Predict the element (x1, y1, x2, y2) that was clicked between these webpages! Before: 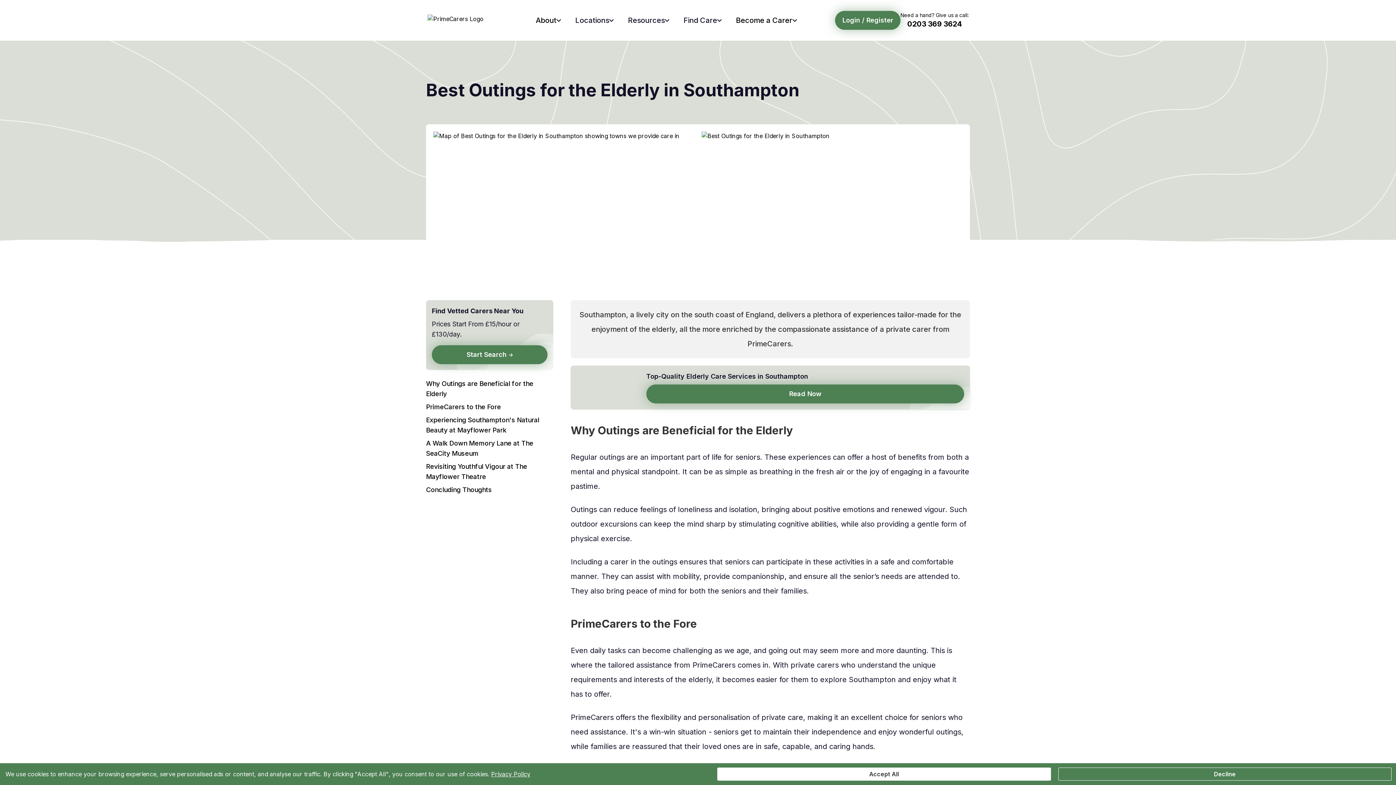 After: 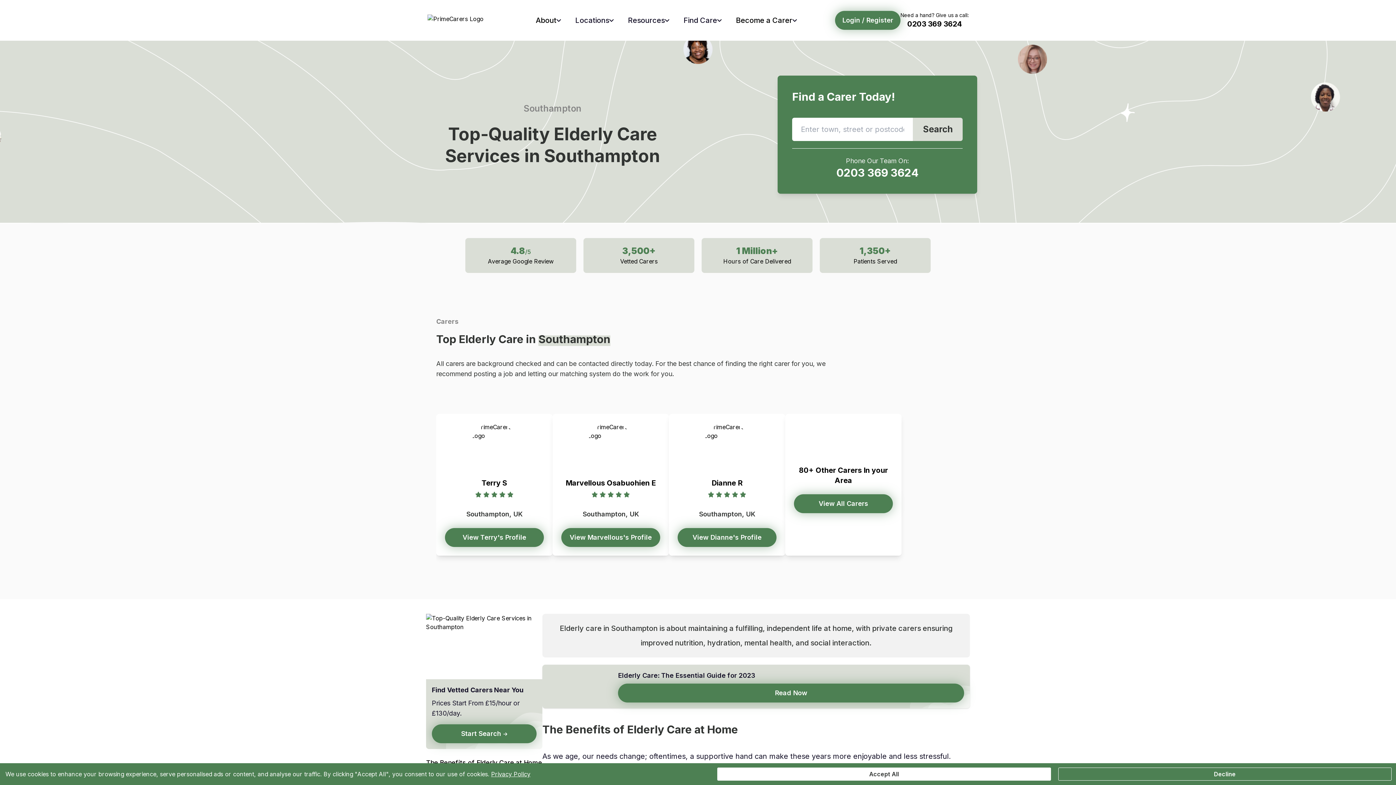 Action: label: Read Now bbox: (646, 384, 964, 403)